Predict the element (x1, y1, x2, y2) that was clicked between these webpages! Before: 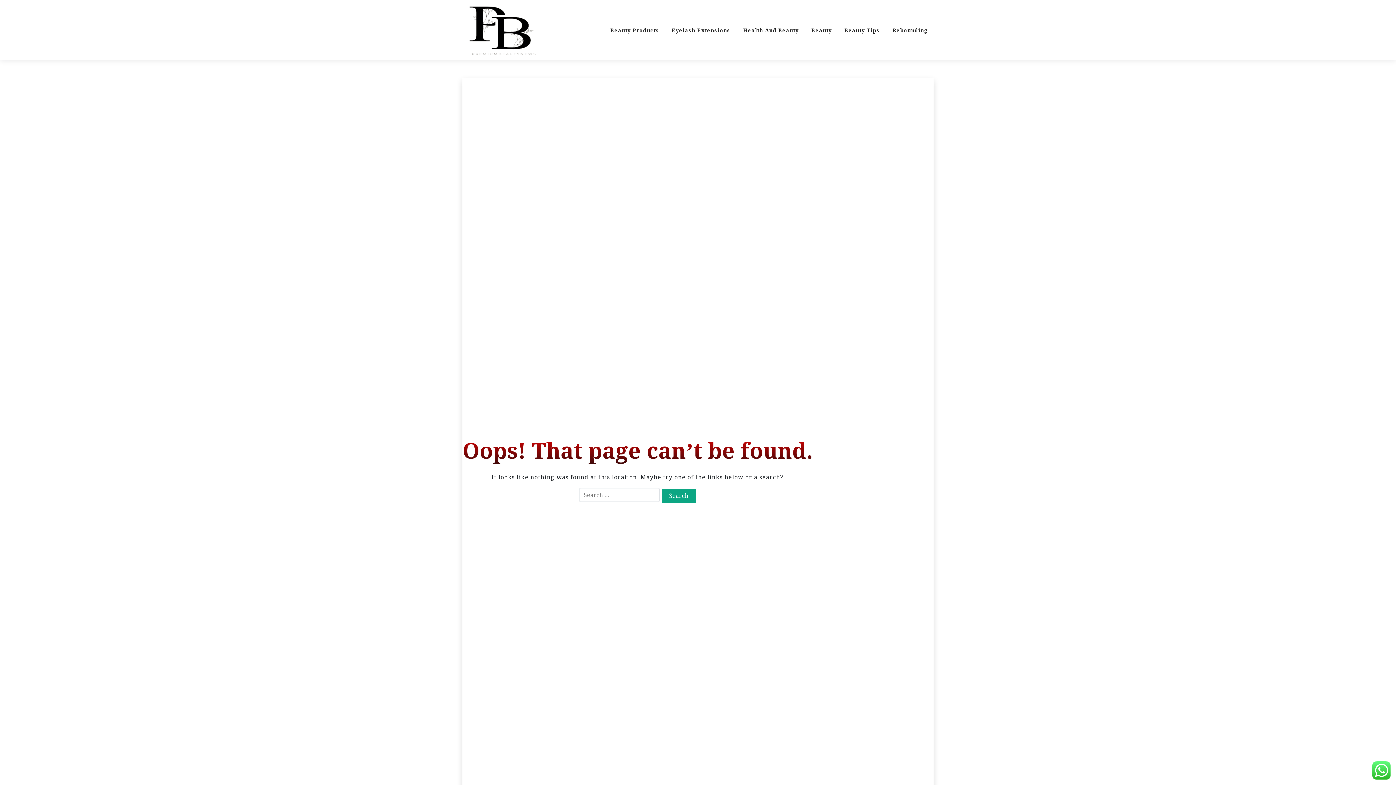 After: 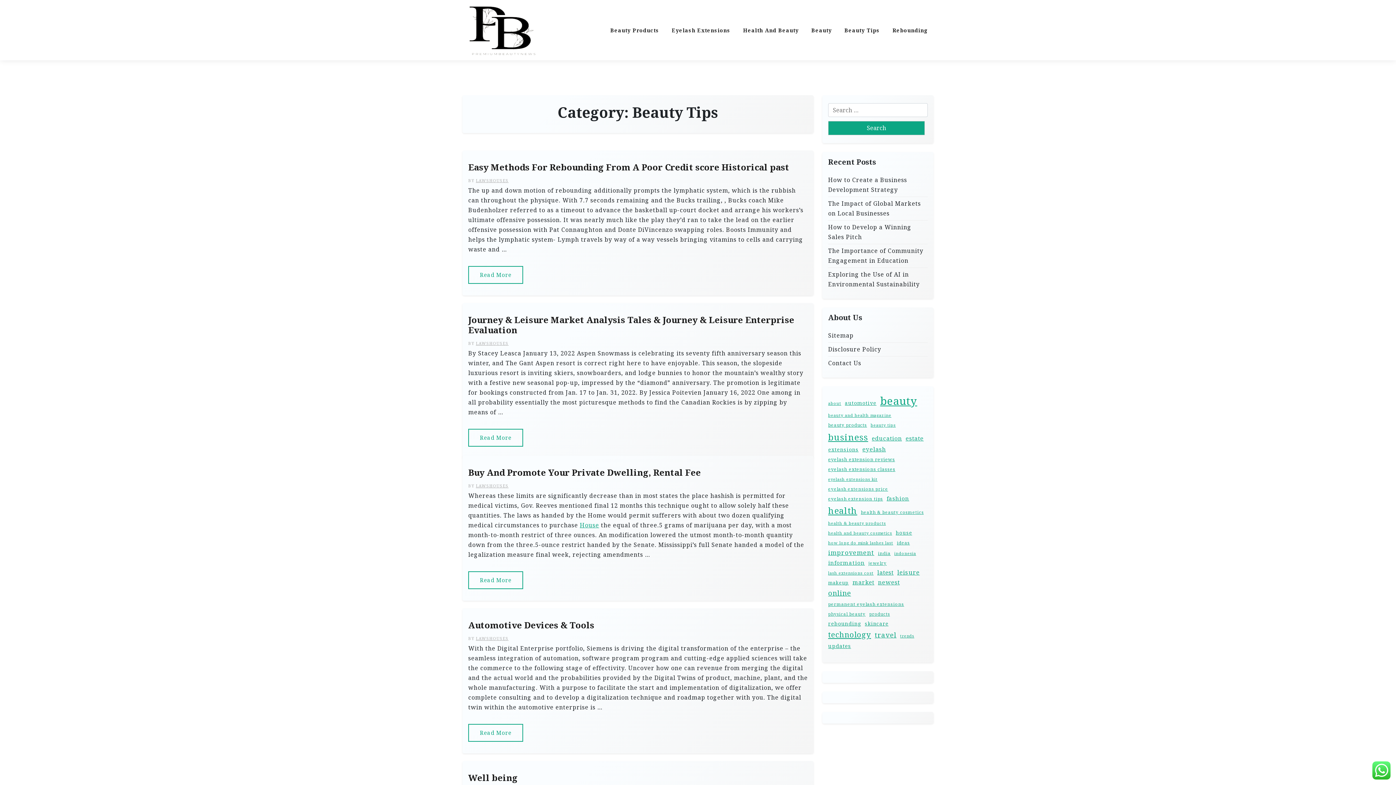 Action: label: Beauty Tips bbox: (839, 20, 885, 39)